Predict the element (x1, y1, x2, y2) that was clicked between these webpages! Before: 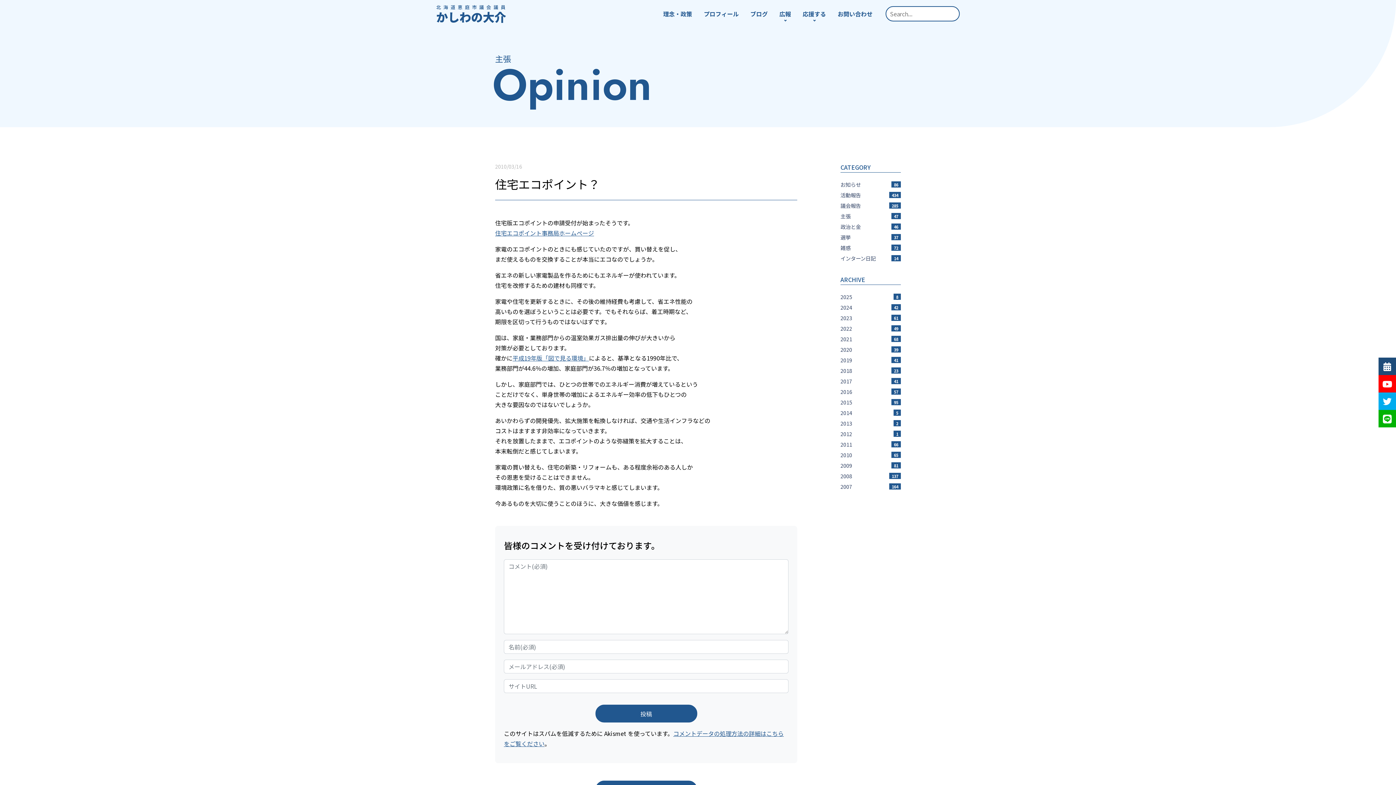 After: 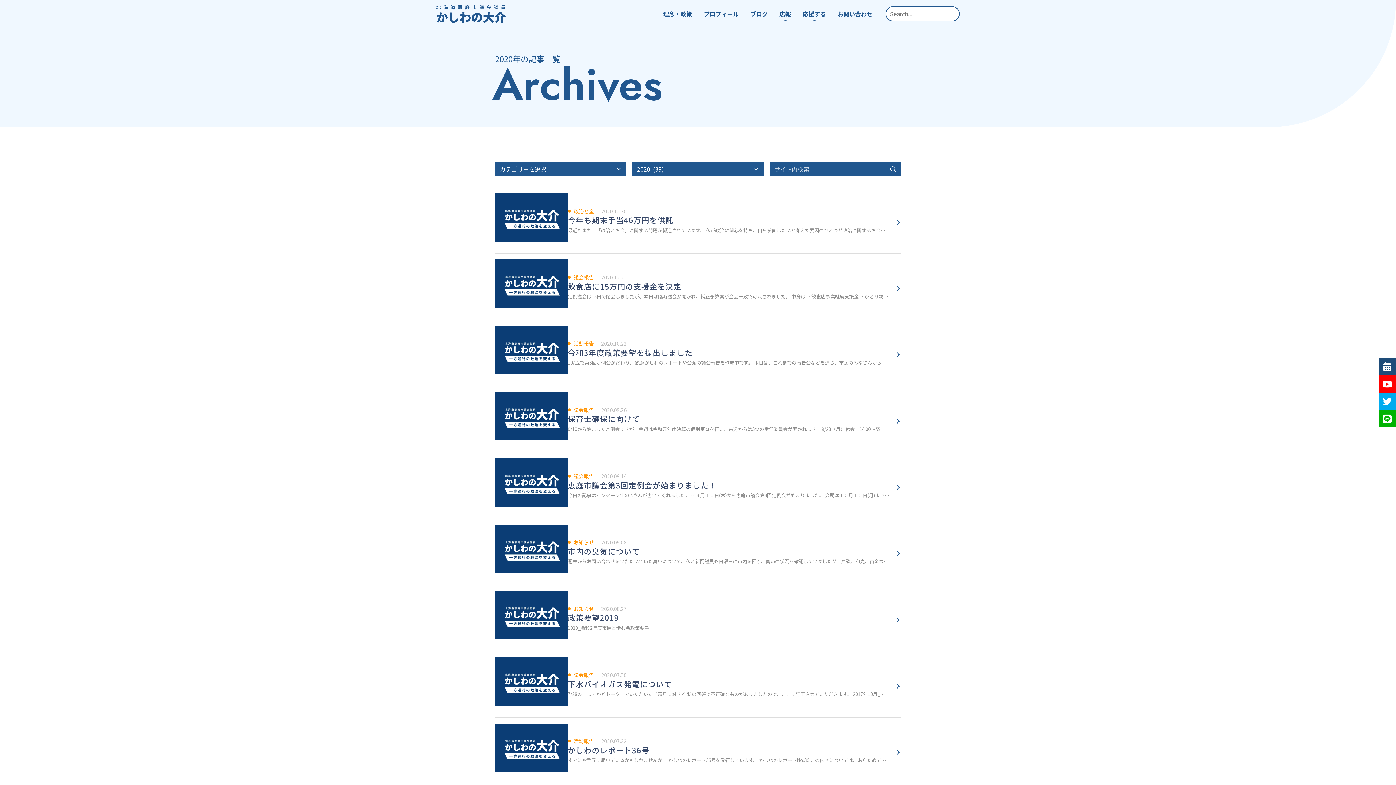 Action: bbox: (840, 345, 901, 354) label: 2020
39